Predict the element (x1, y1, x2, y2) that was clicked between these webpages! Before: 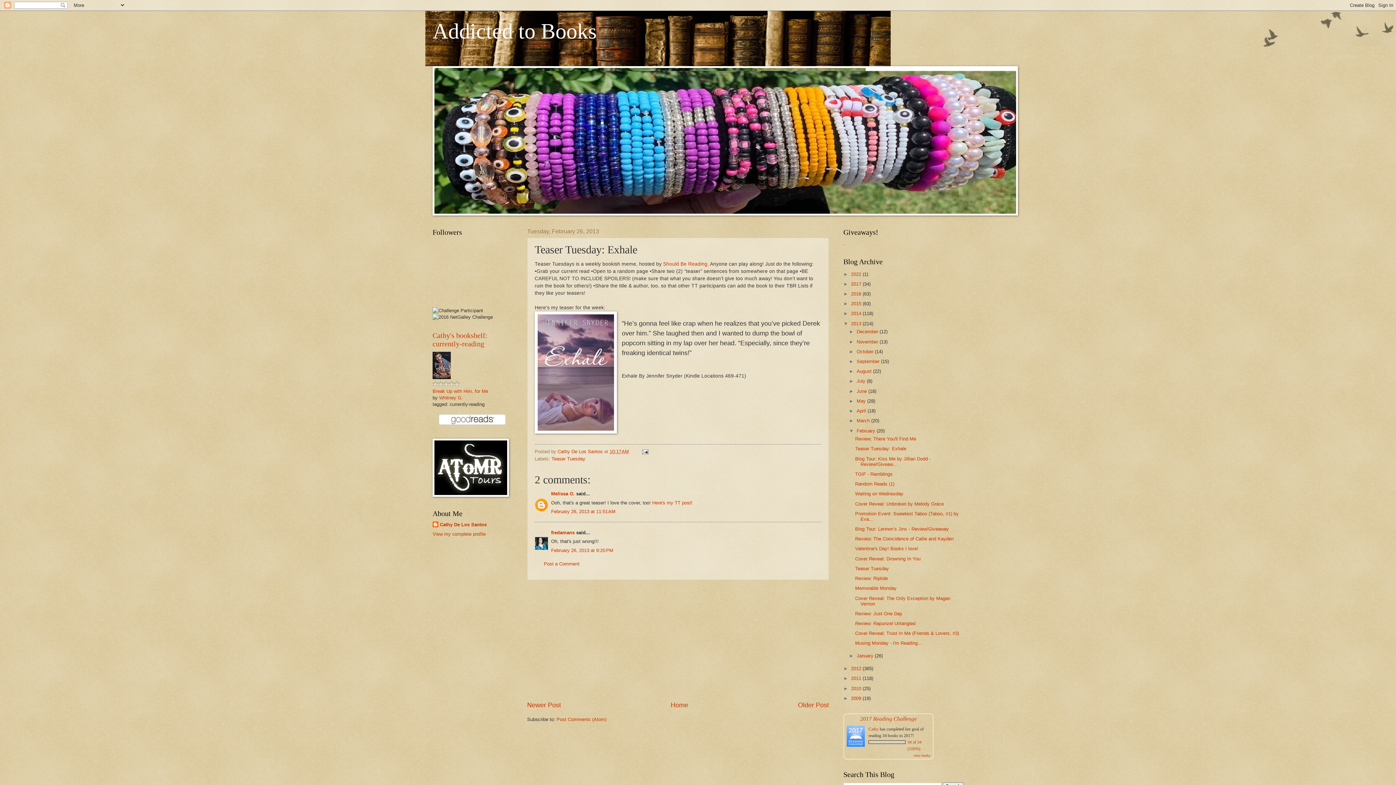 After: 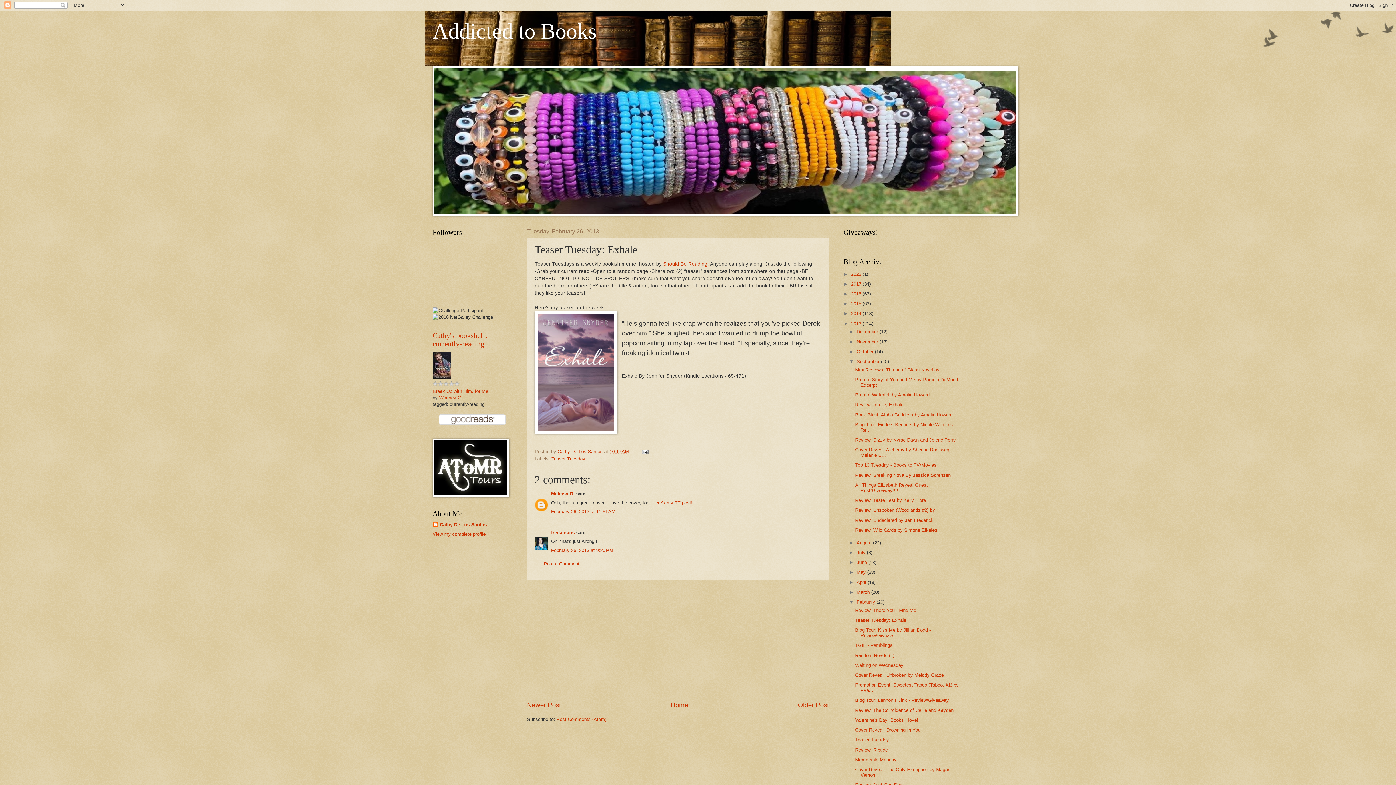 Action: label: ►   bbox: (849, 358, 856, 364)